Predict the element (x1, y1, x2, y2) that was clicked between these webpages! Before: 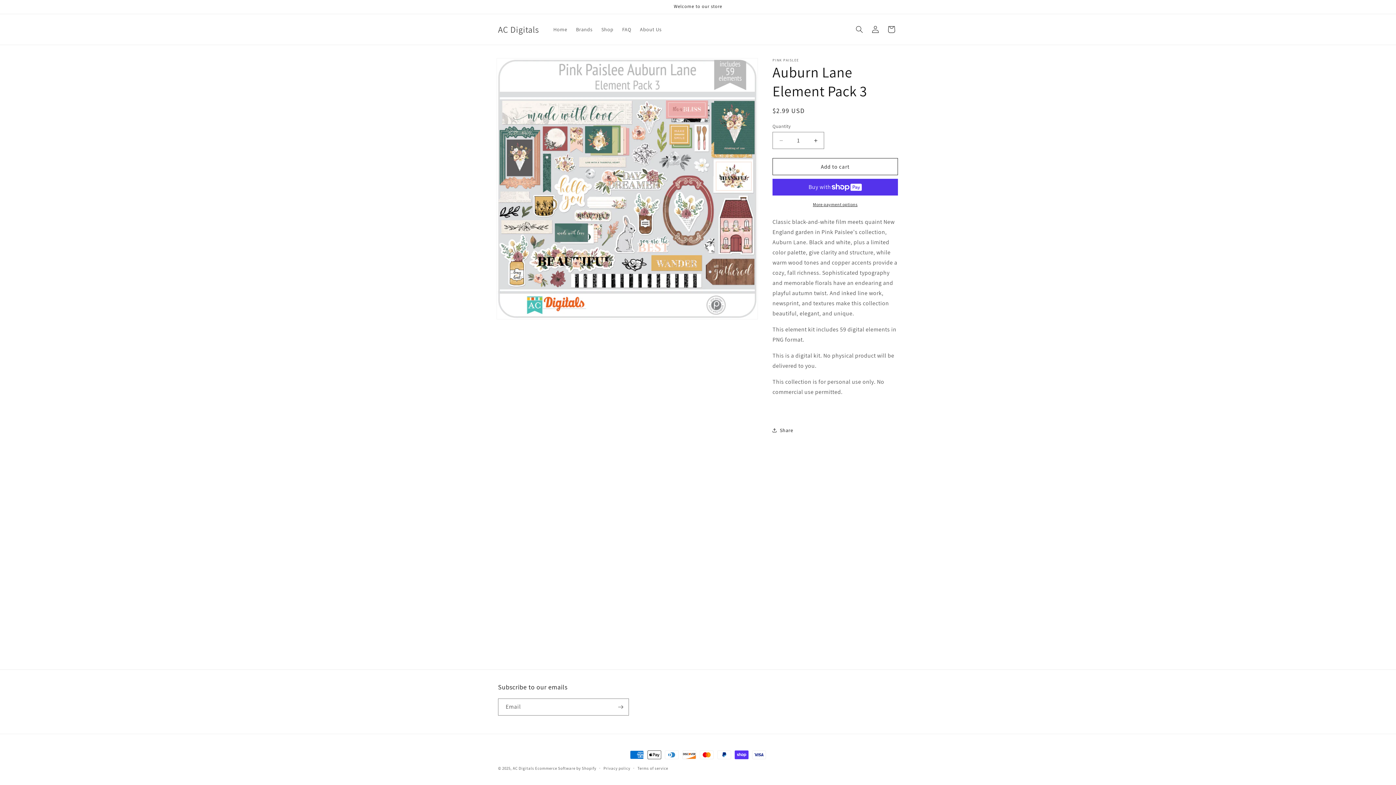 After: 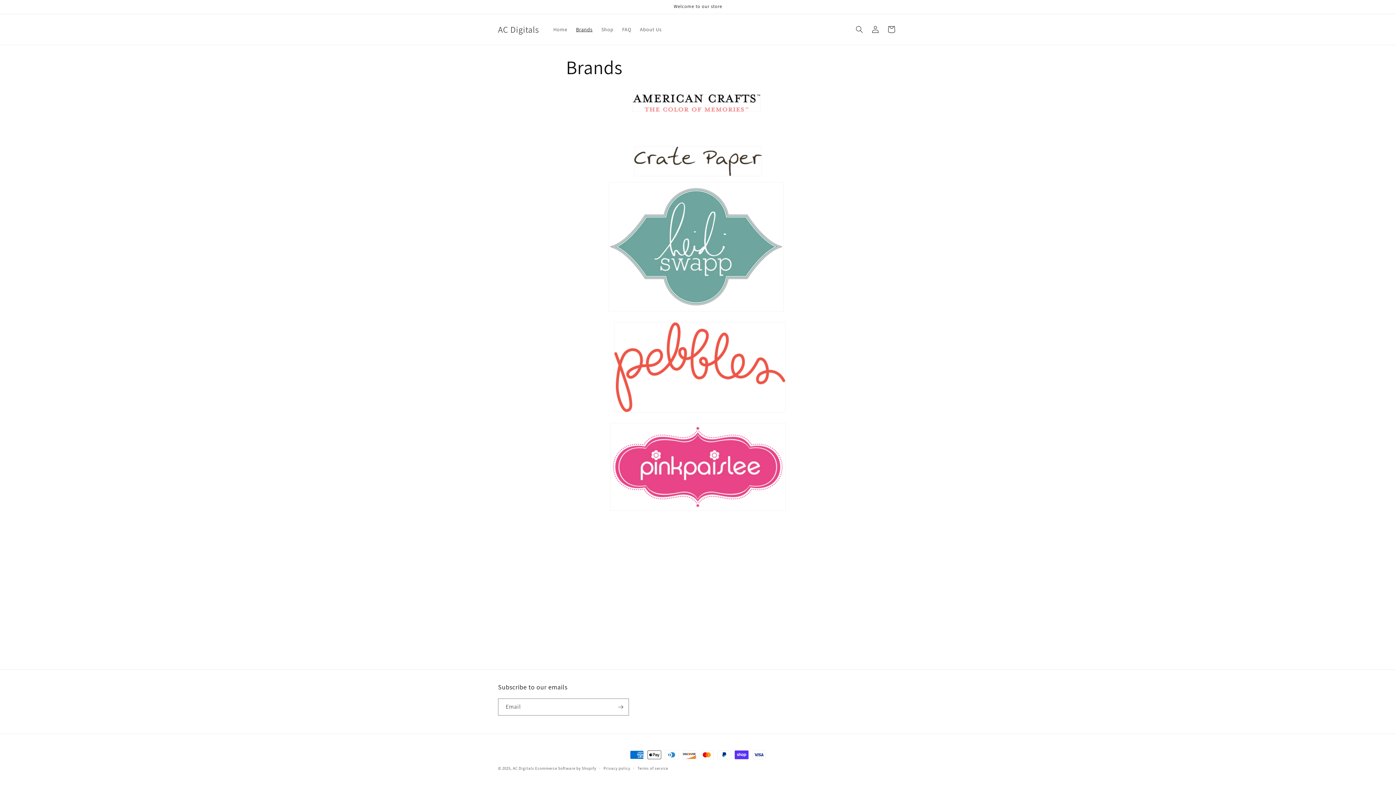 Action: bbox: (571, 21, 597, 37) label: Brands